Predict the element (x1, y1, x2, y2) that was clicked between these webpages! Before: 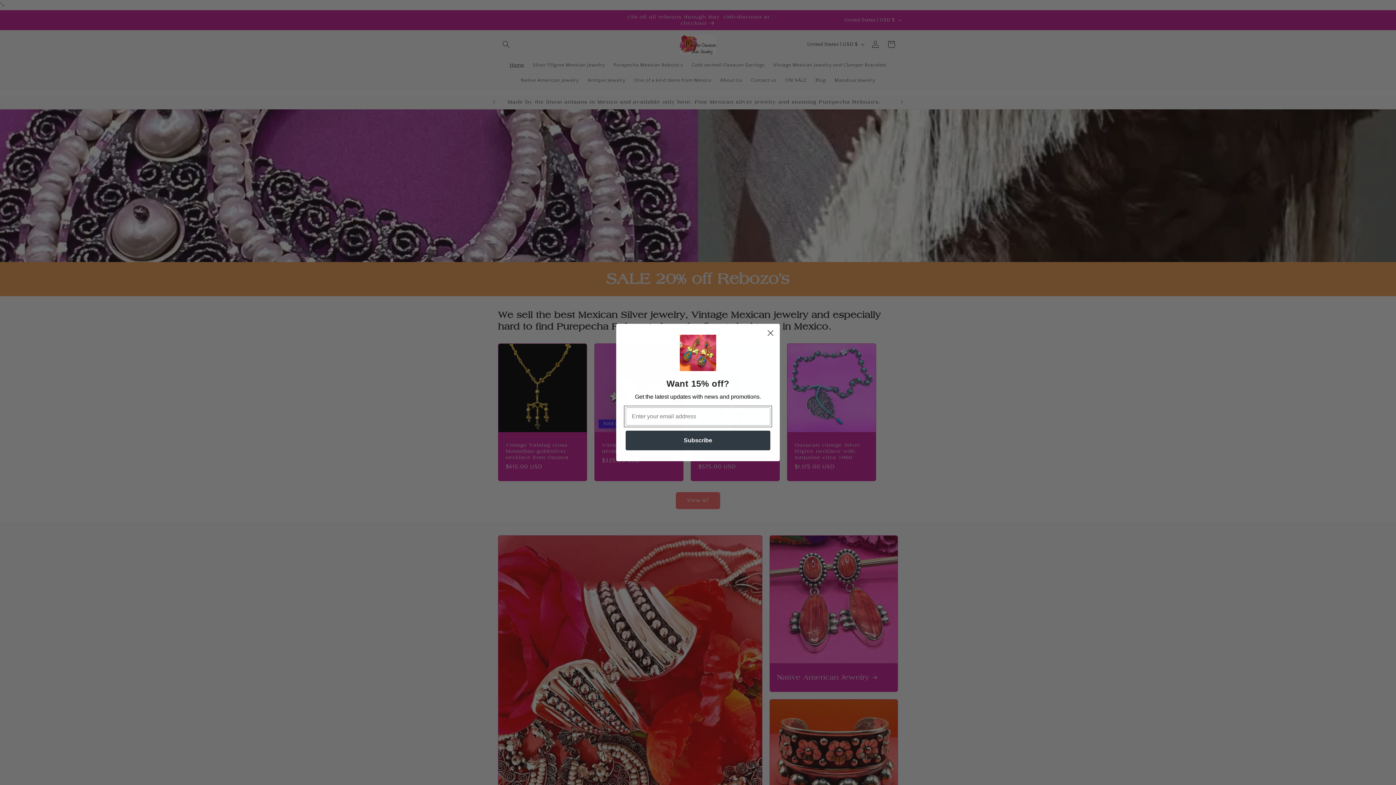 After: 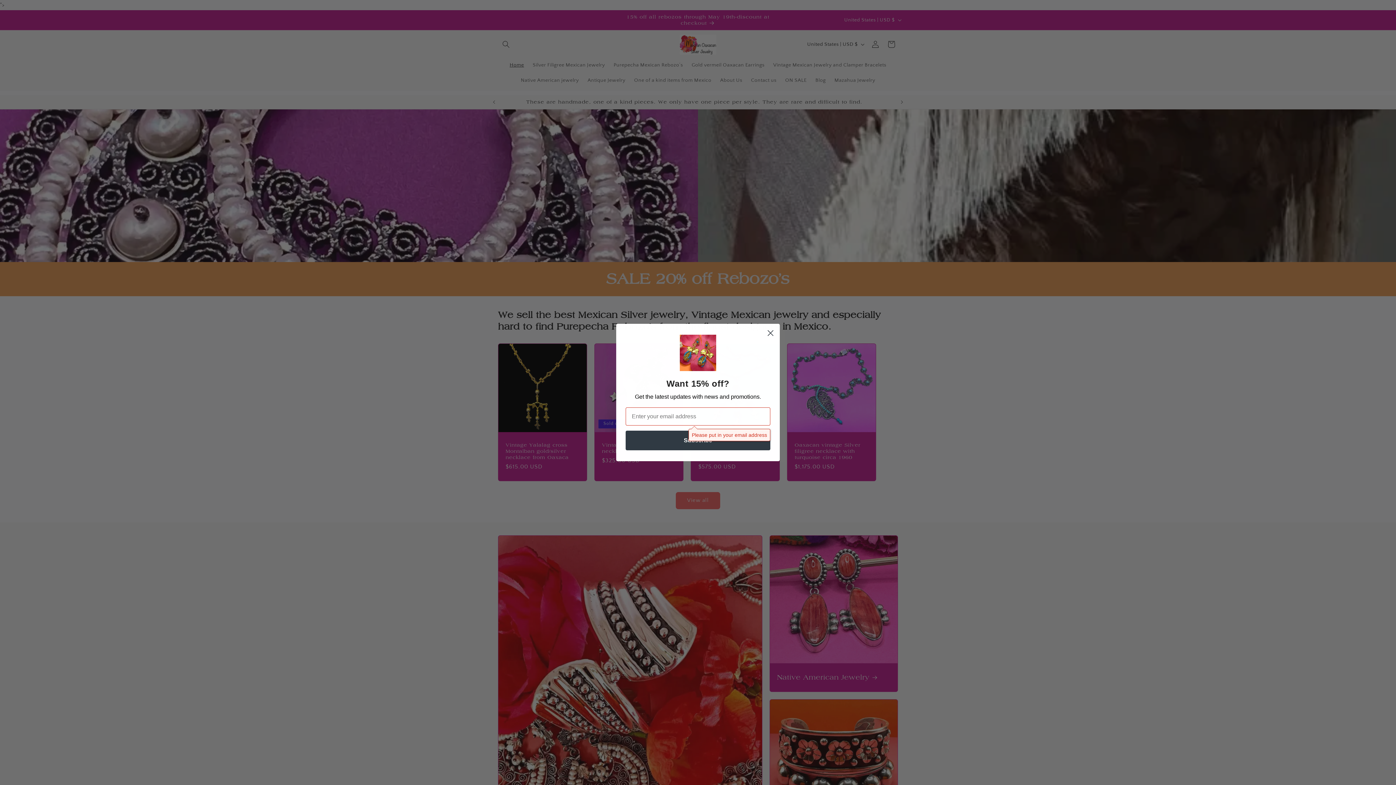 Action: label: Submit and go next bbox: (680, 334, 716, 371)